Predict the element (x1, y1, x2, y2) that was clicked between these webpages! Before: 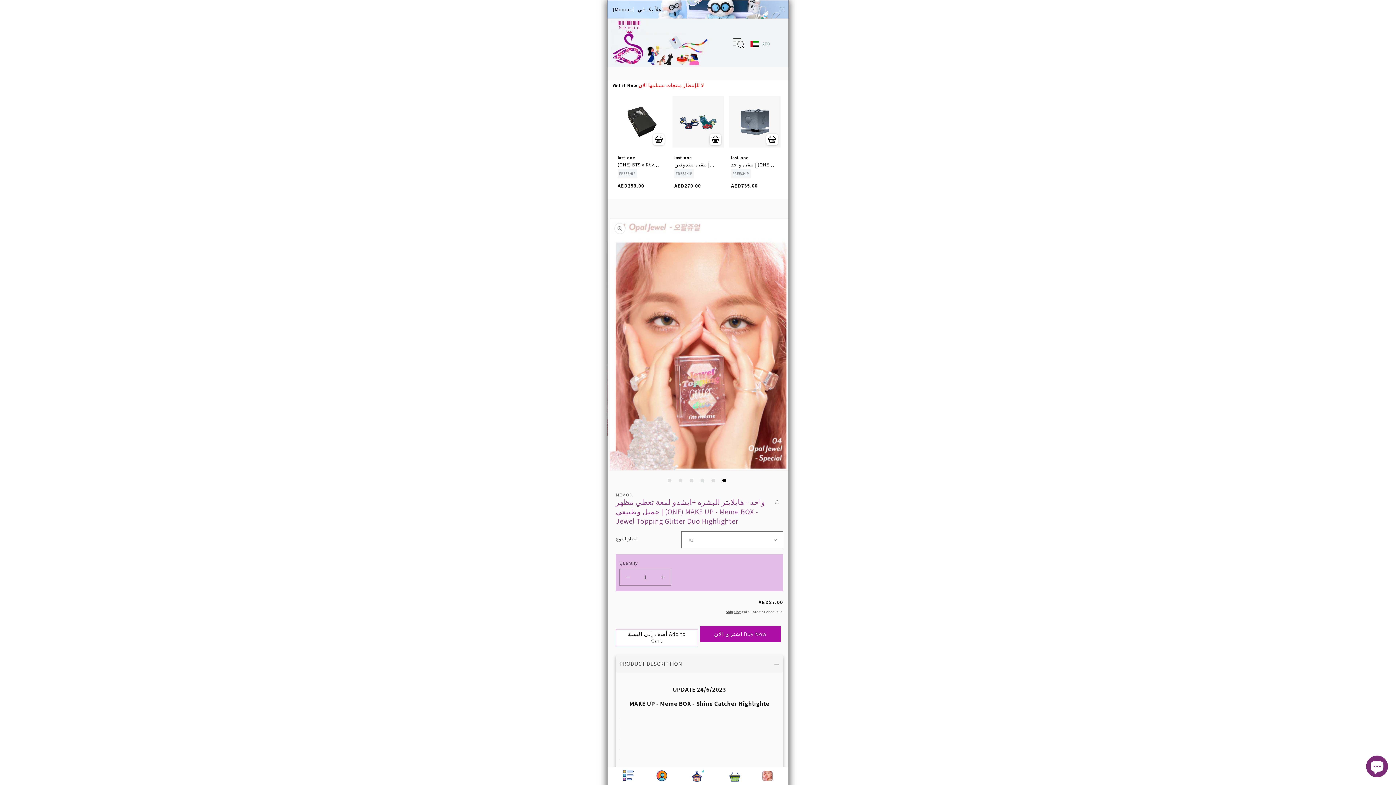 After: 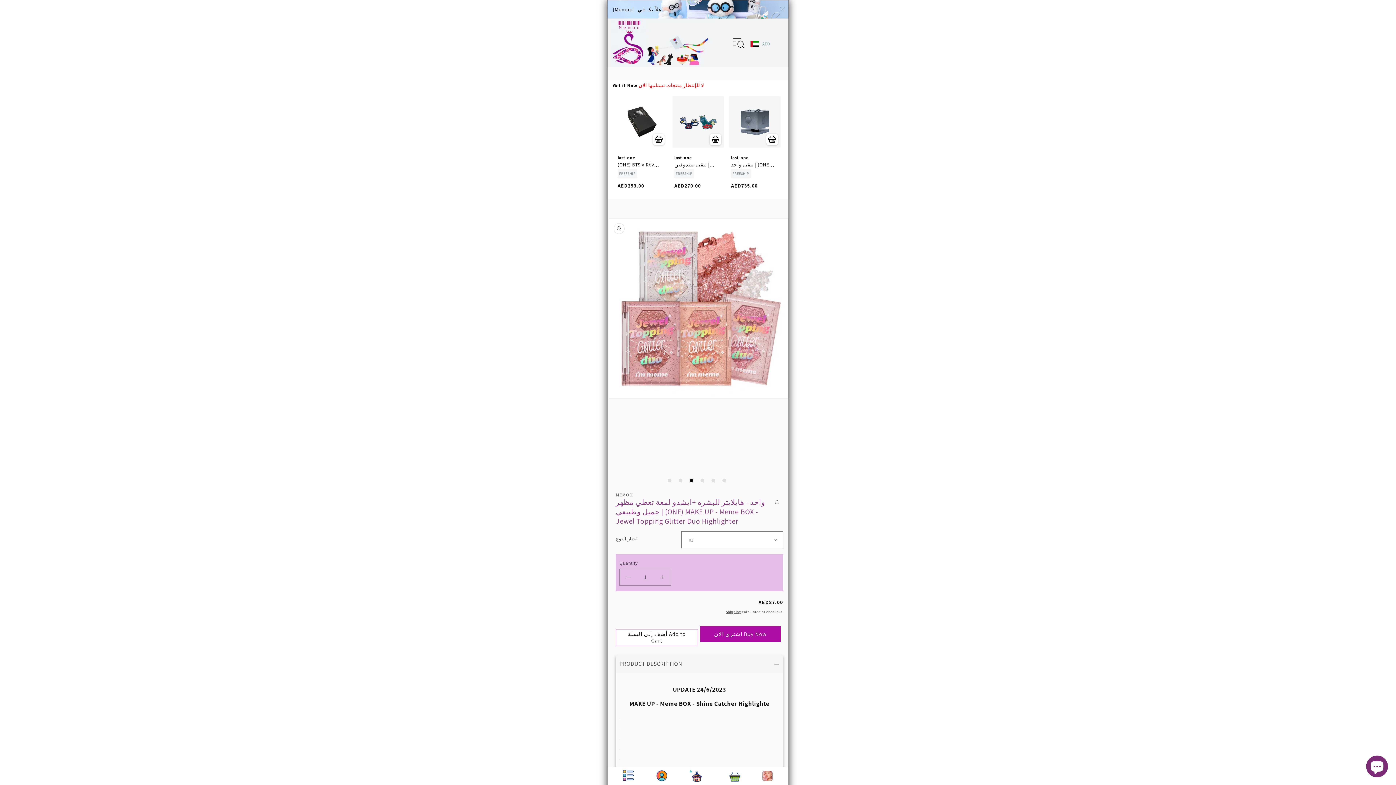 Action: bbox: (709, 133, 721, 145)